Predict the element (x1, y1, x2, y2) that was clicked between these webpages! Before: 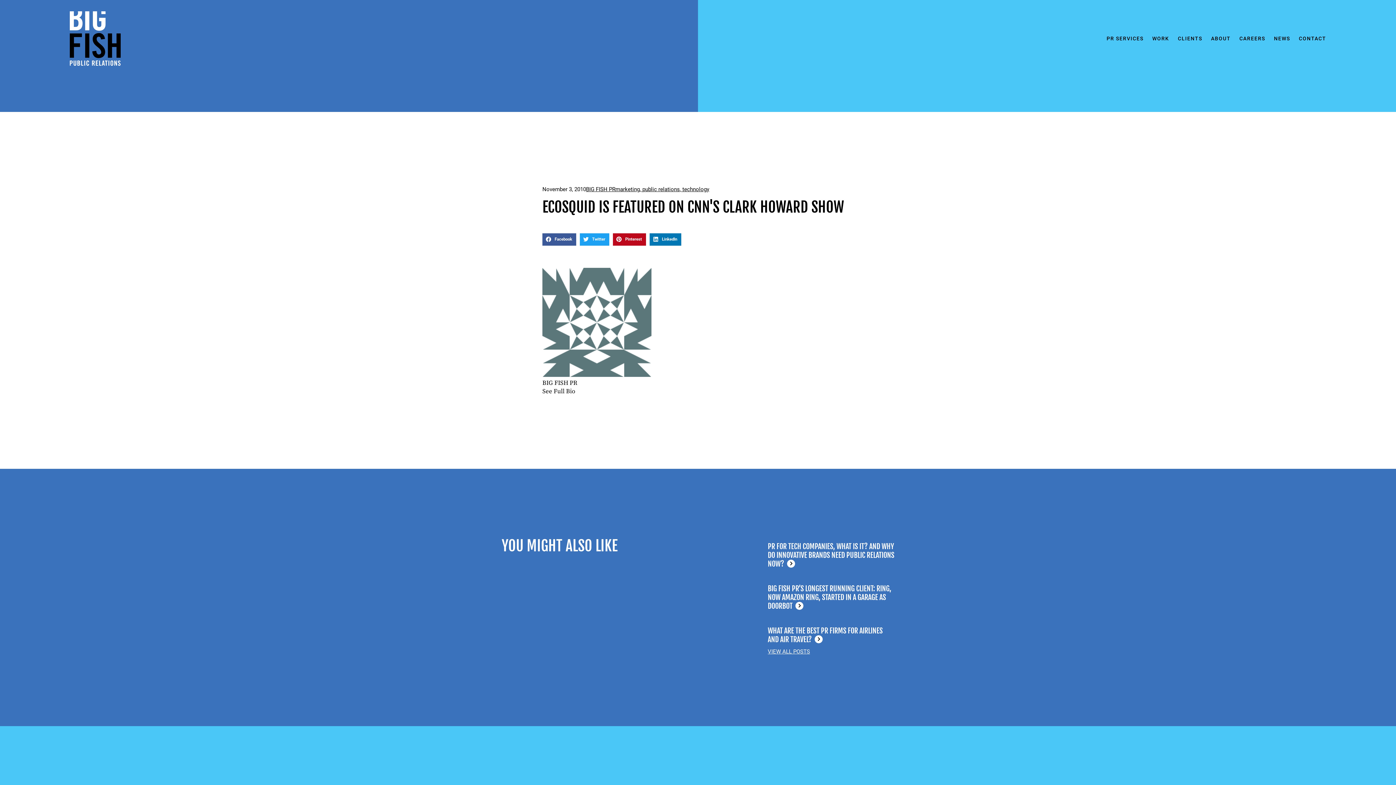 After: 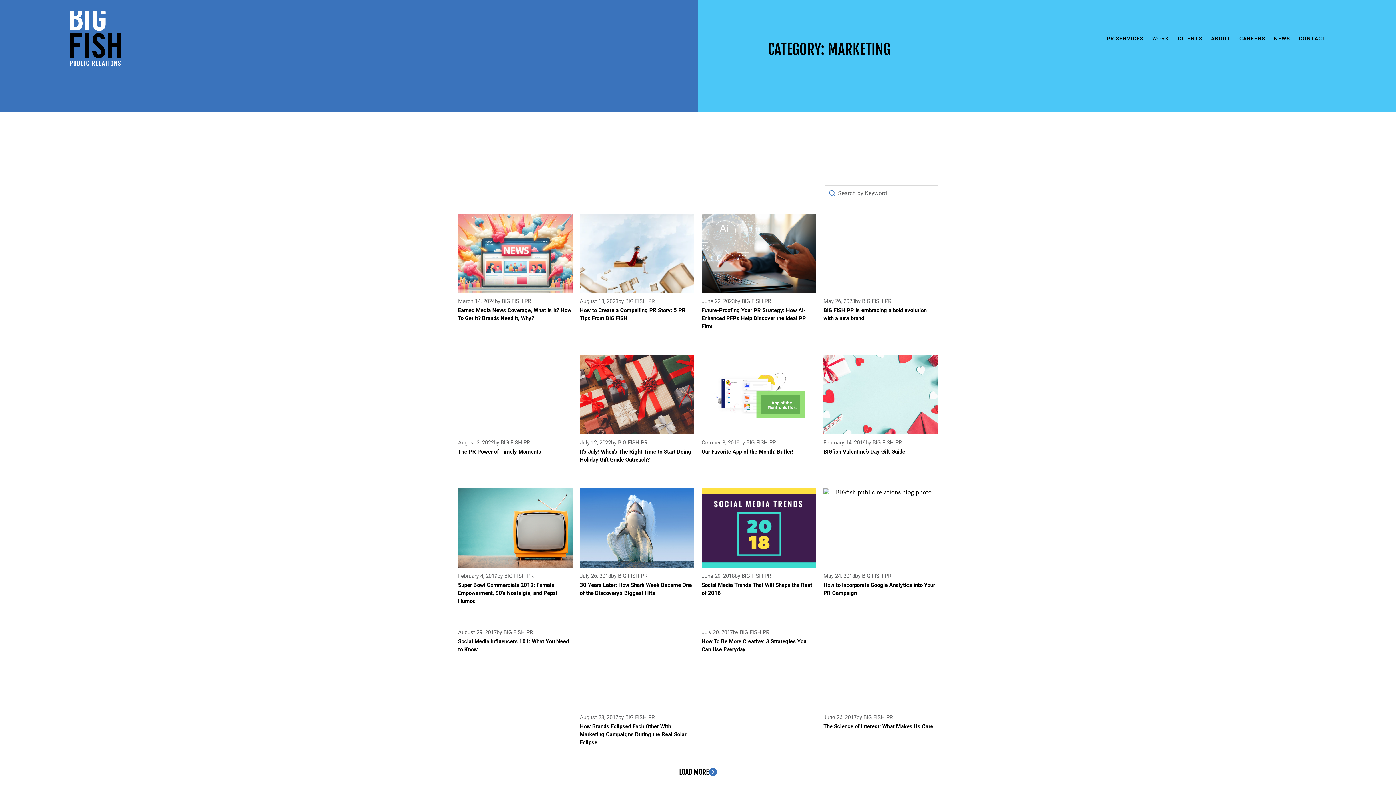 Action: bbox: (615, 186, 640, 192) label: marketing